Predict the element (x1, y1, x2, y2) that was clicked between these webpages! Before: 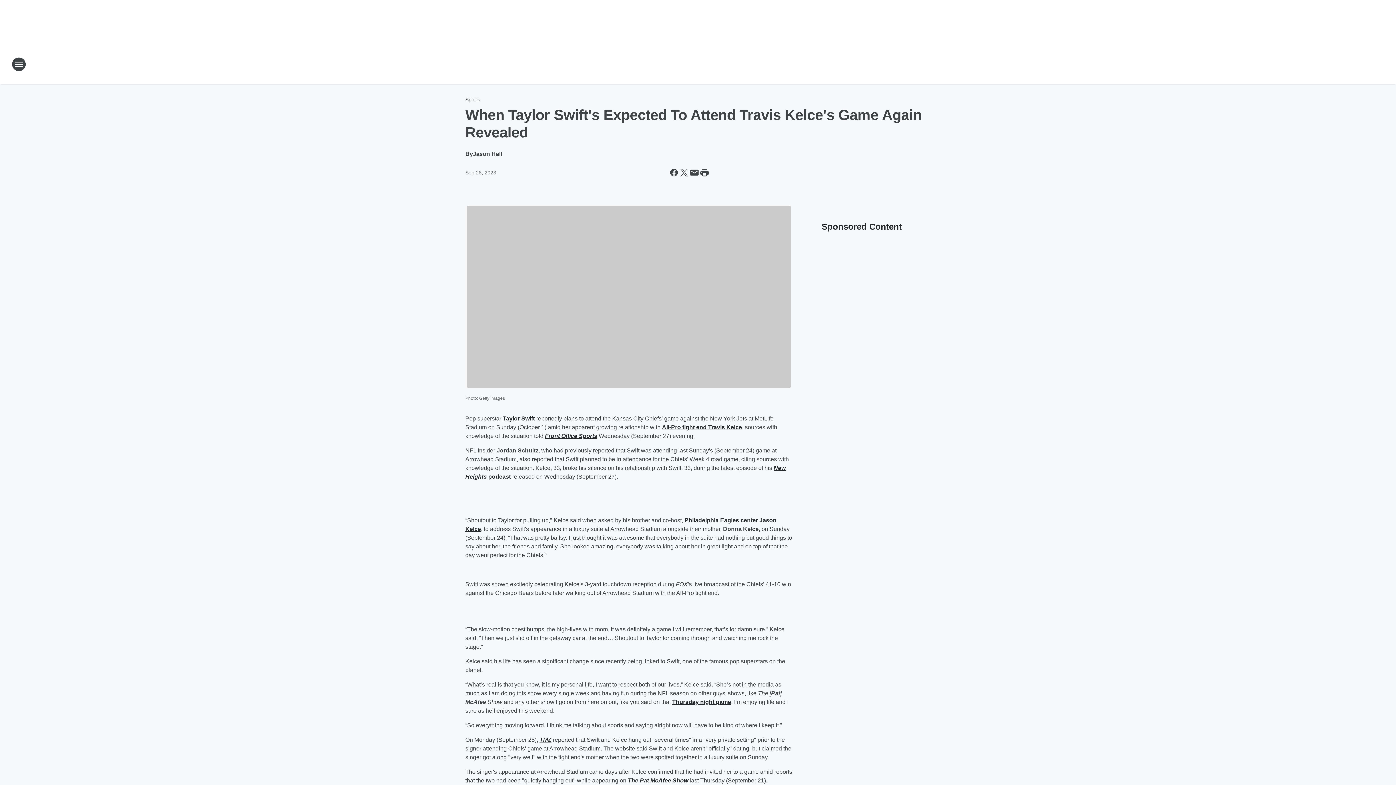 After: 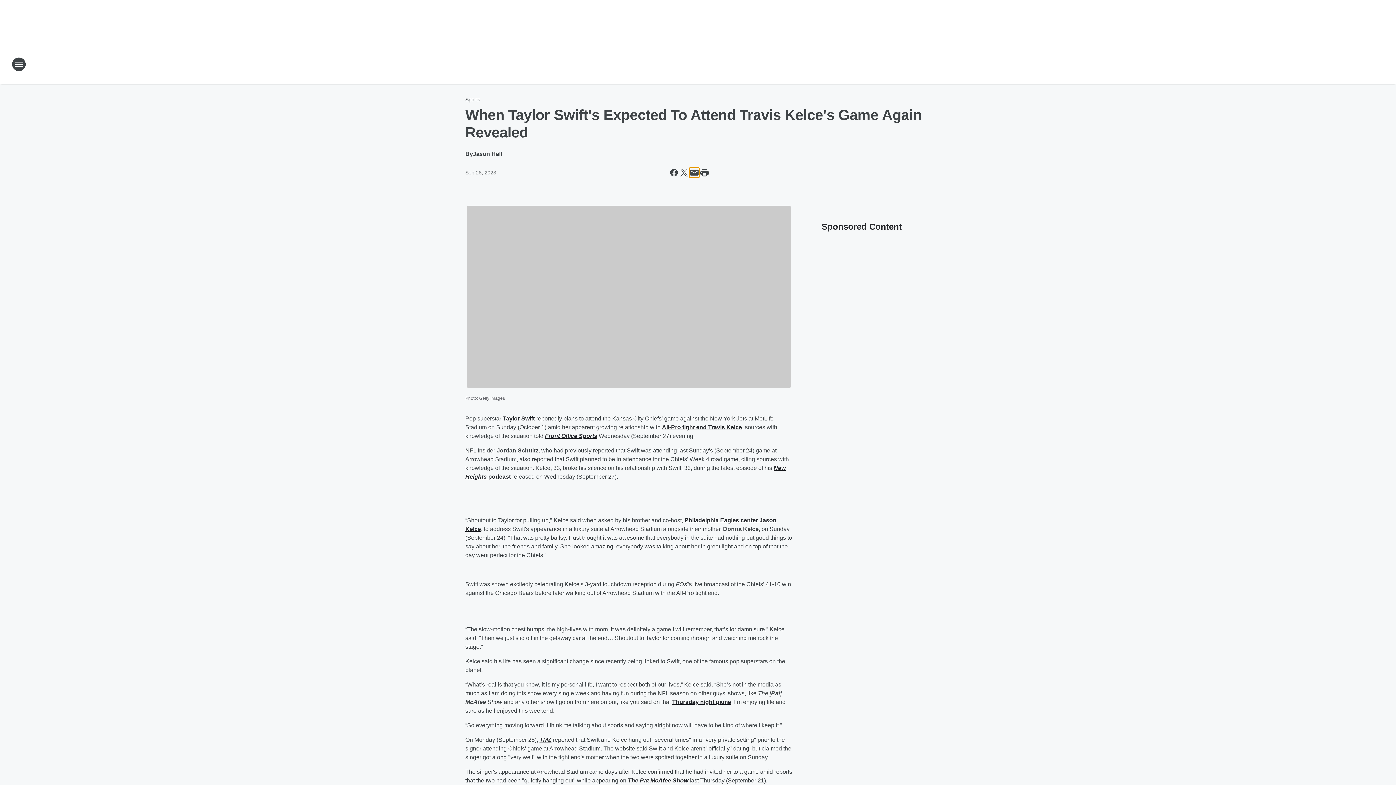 Action: label: Share this page in Email bbox: (689, 167, 699, 177)